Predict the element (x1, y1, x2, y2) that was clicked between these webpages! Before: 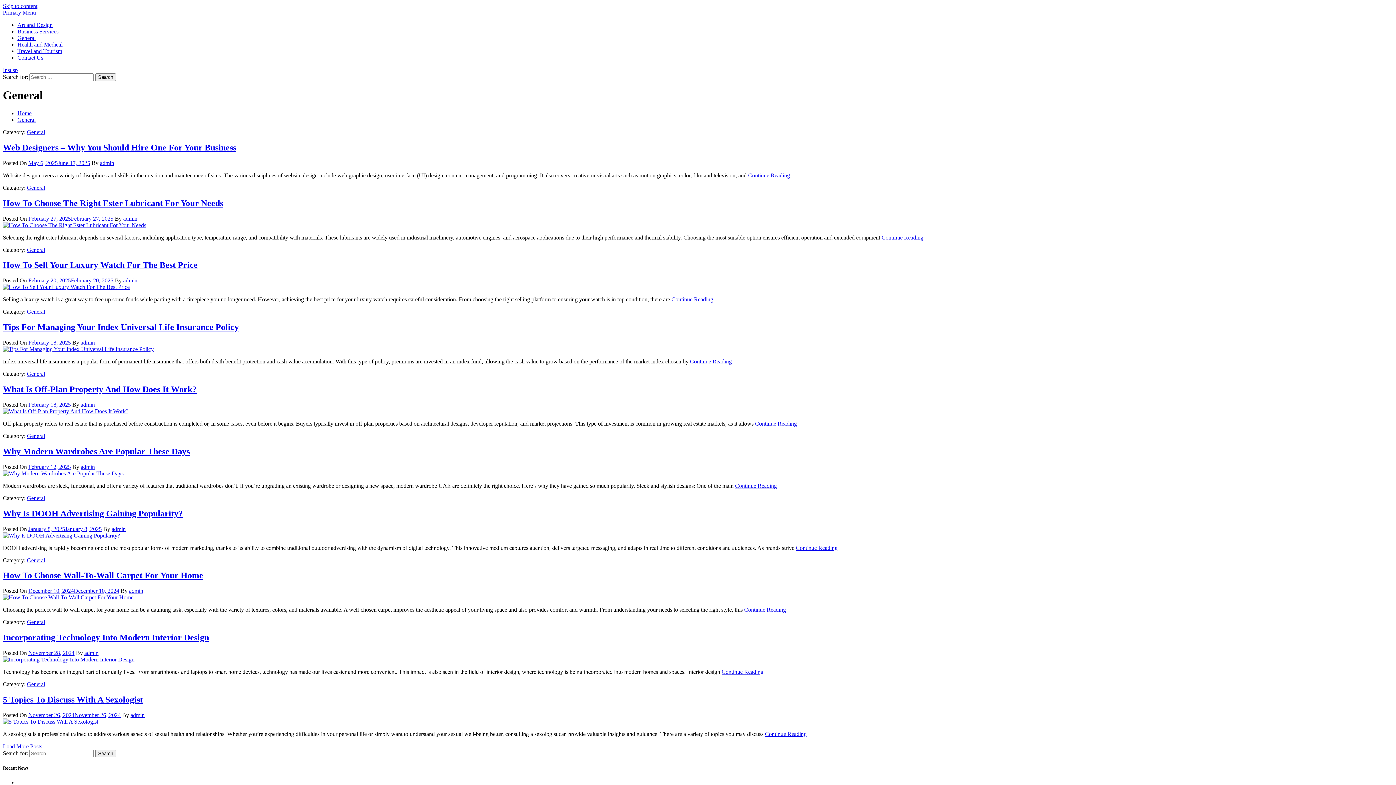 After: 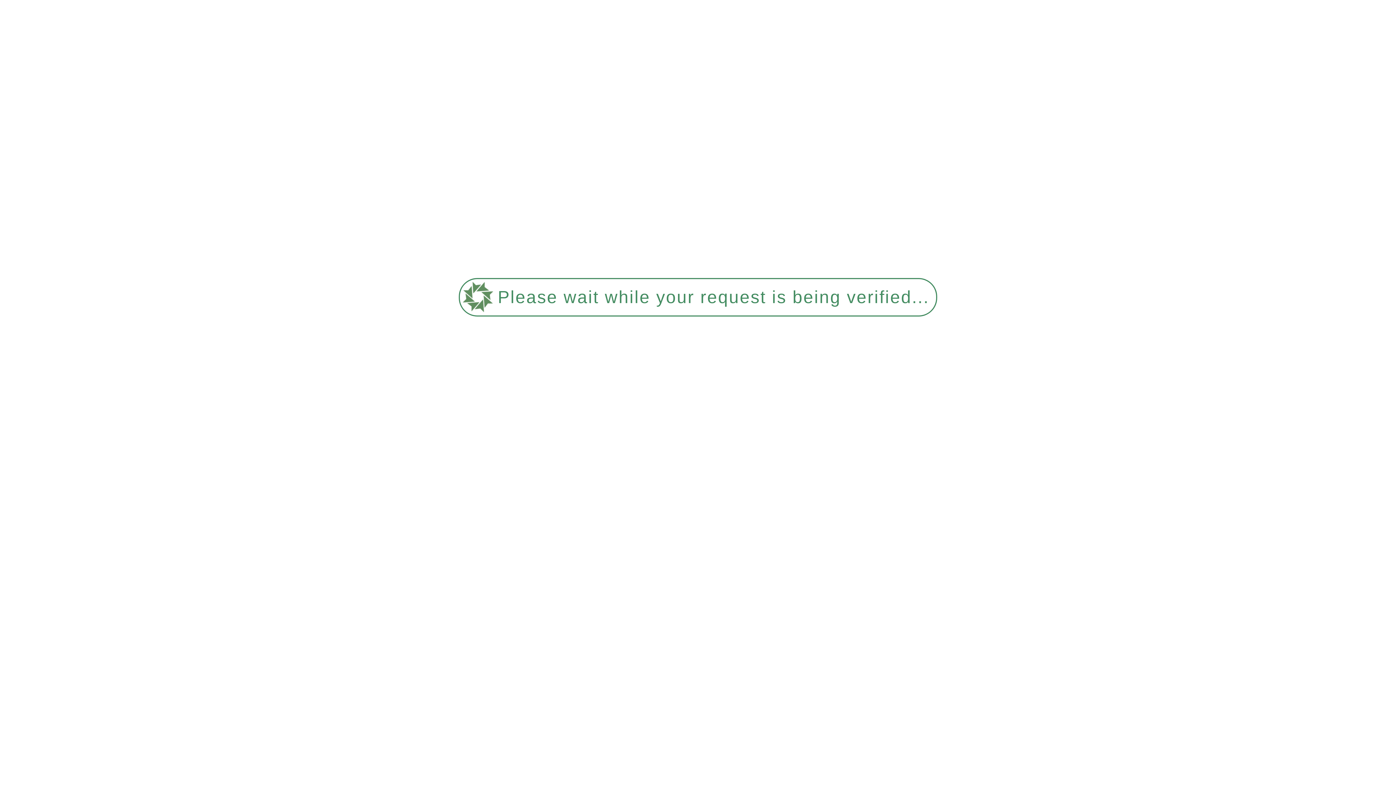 Action: bbox: (26, 129, 45, 135) label: General